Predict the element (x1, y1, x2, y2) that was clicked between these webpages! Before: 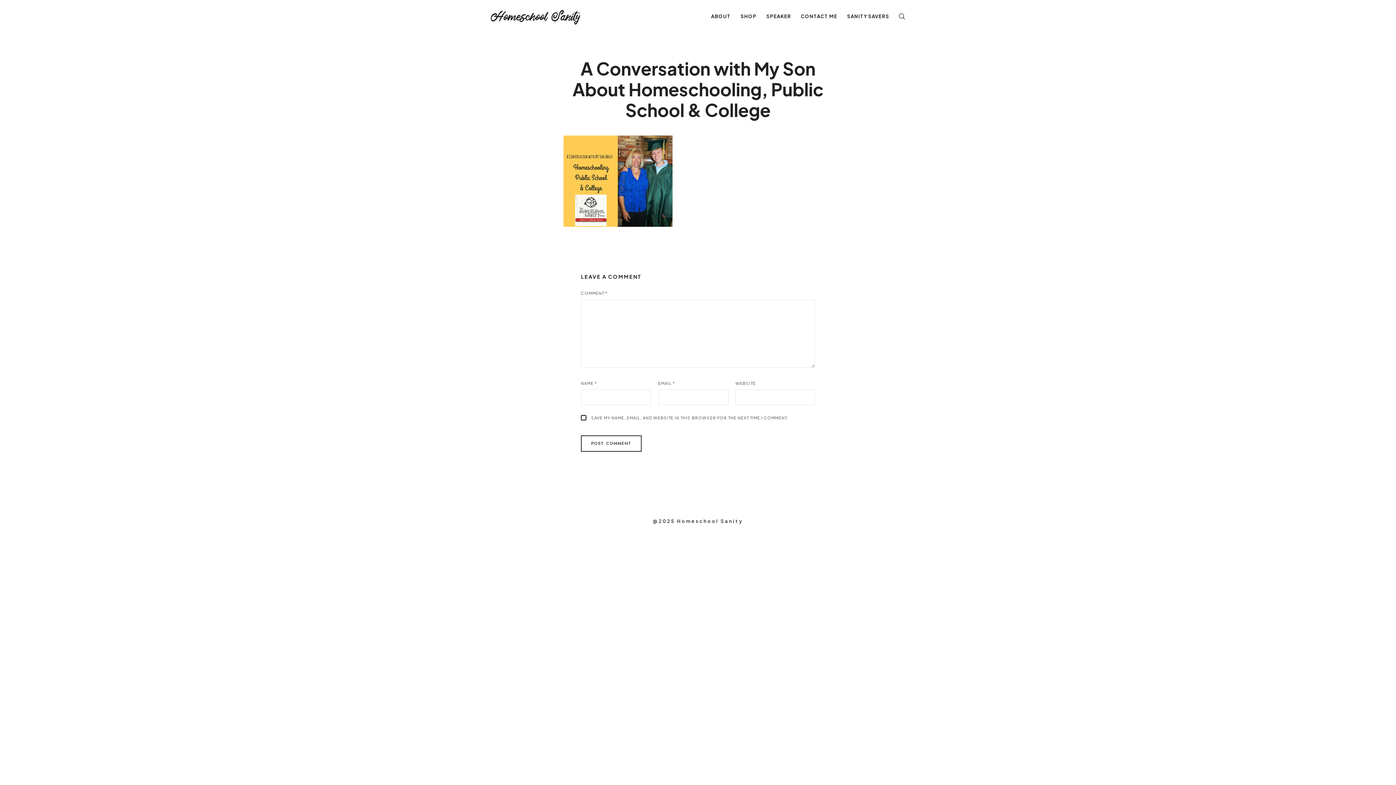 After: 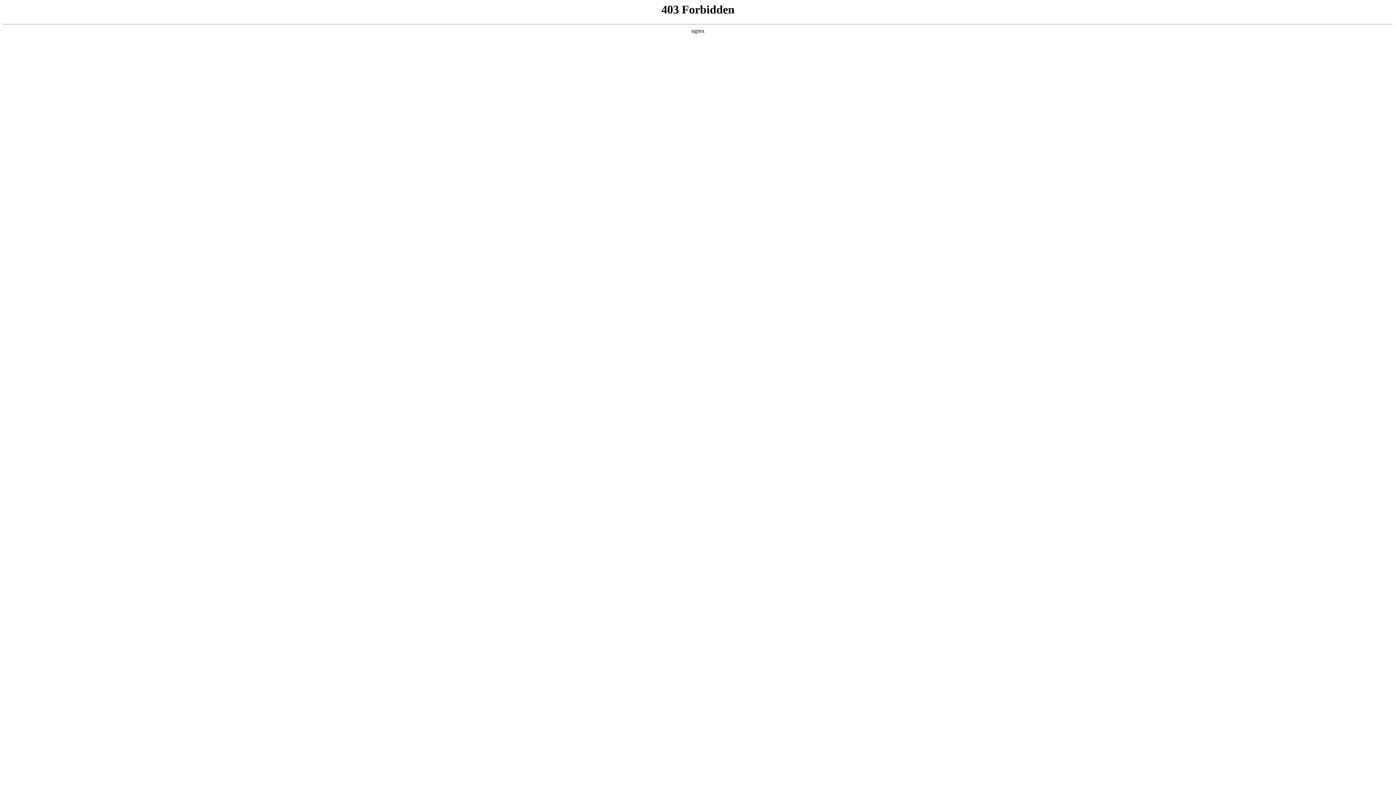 Action: label: SPEAKER bbox: (762, 0, 794, 32)